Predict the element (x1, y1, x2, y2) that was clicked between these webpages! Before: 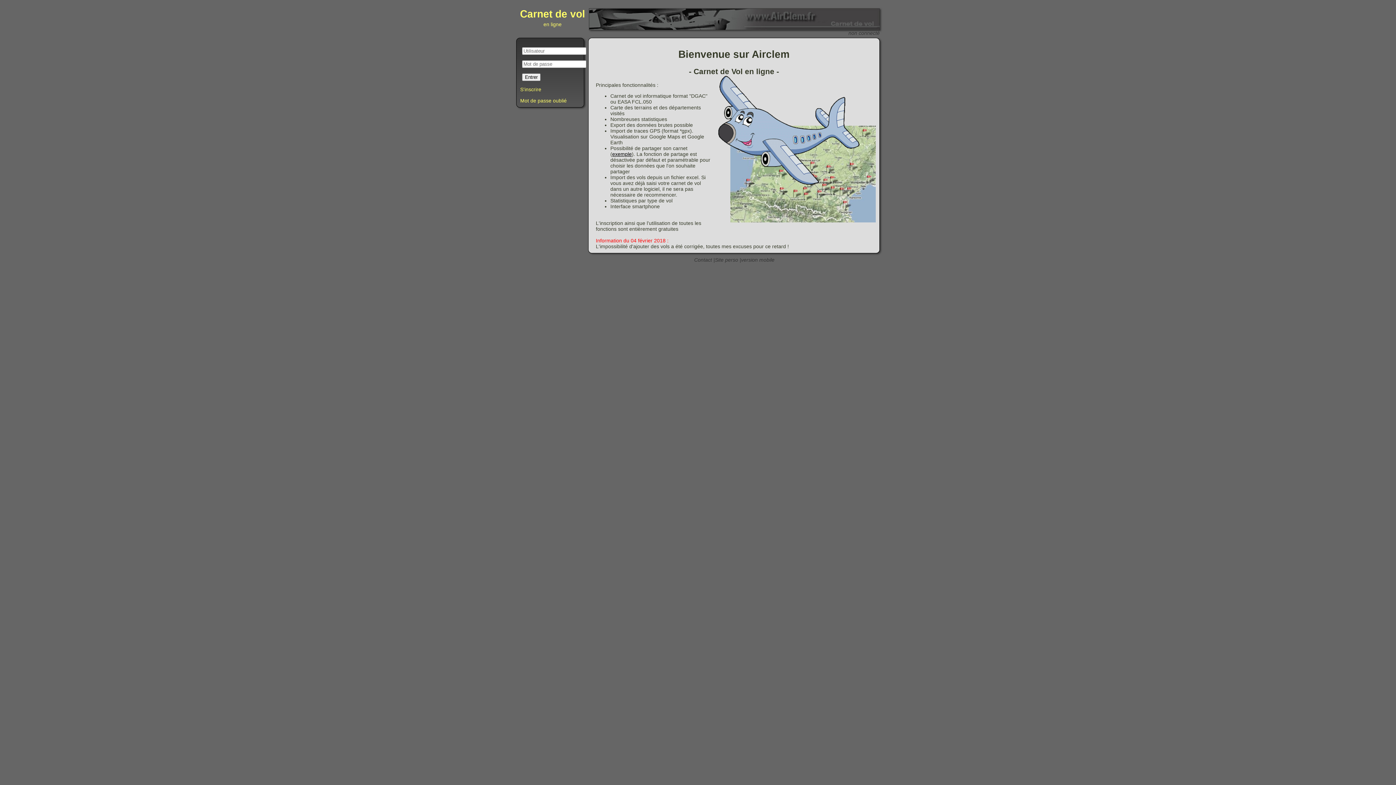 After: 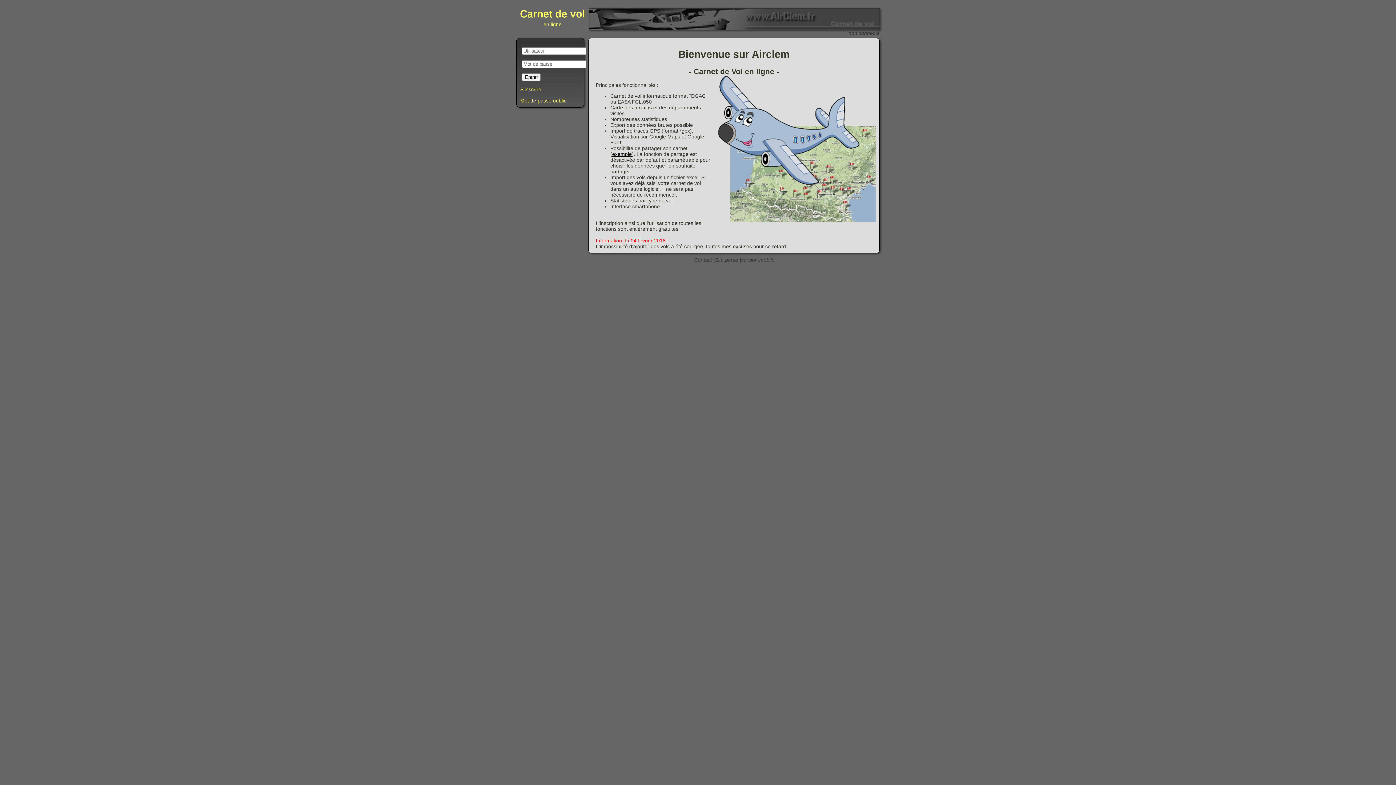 Action: bbox: (612, 151, 632, 157) label: exemple